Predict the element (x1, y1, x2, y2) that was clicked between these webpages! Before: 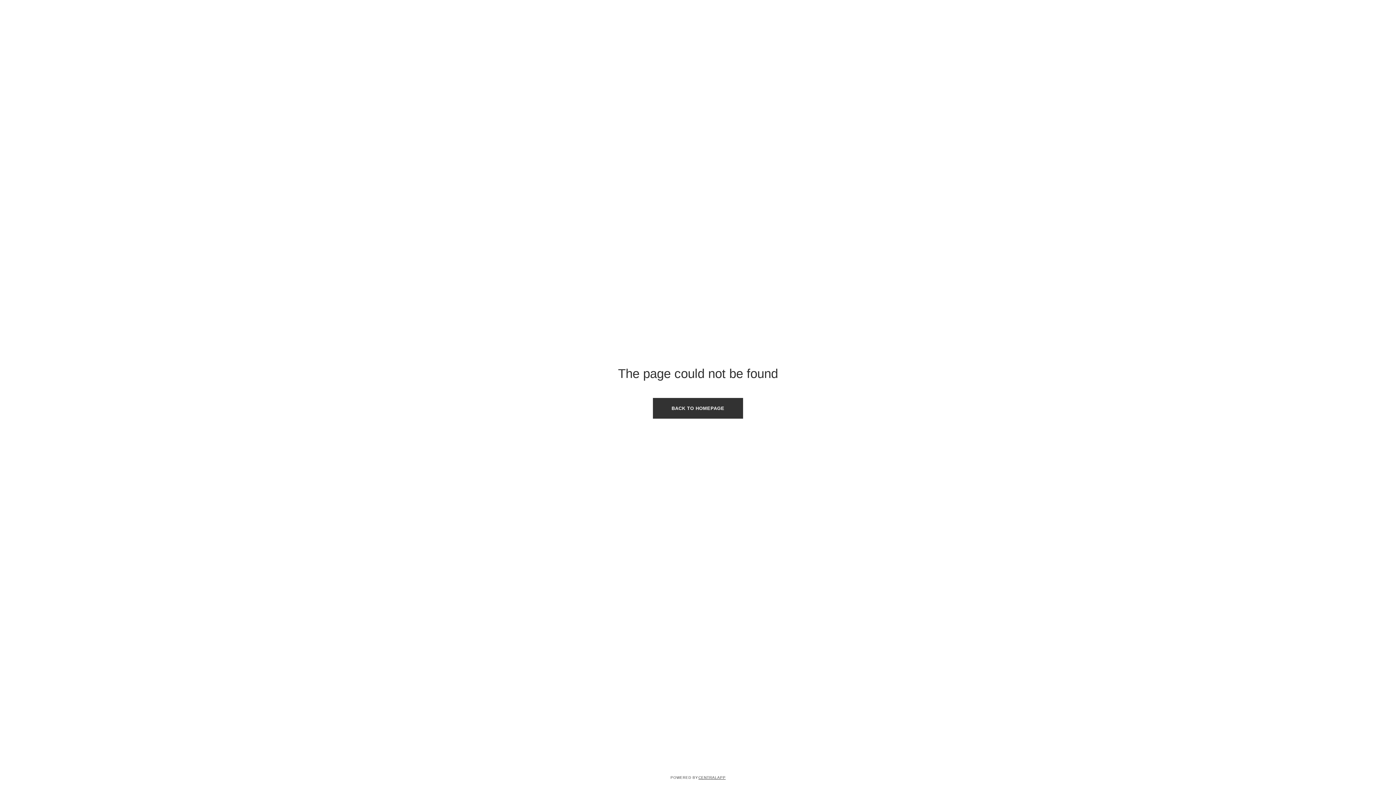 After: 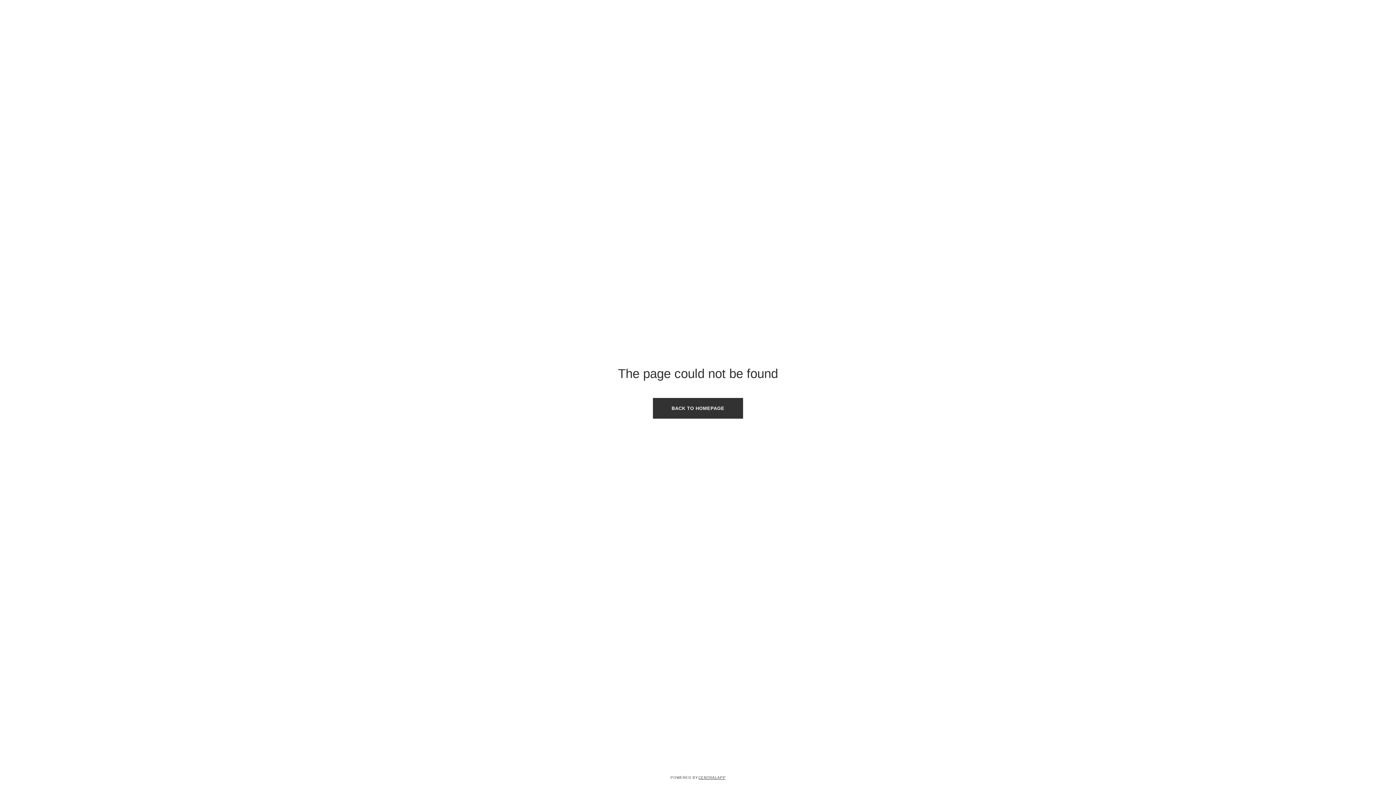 Action: bbox: (698, 774, 725, 780) label: CentralApp